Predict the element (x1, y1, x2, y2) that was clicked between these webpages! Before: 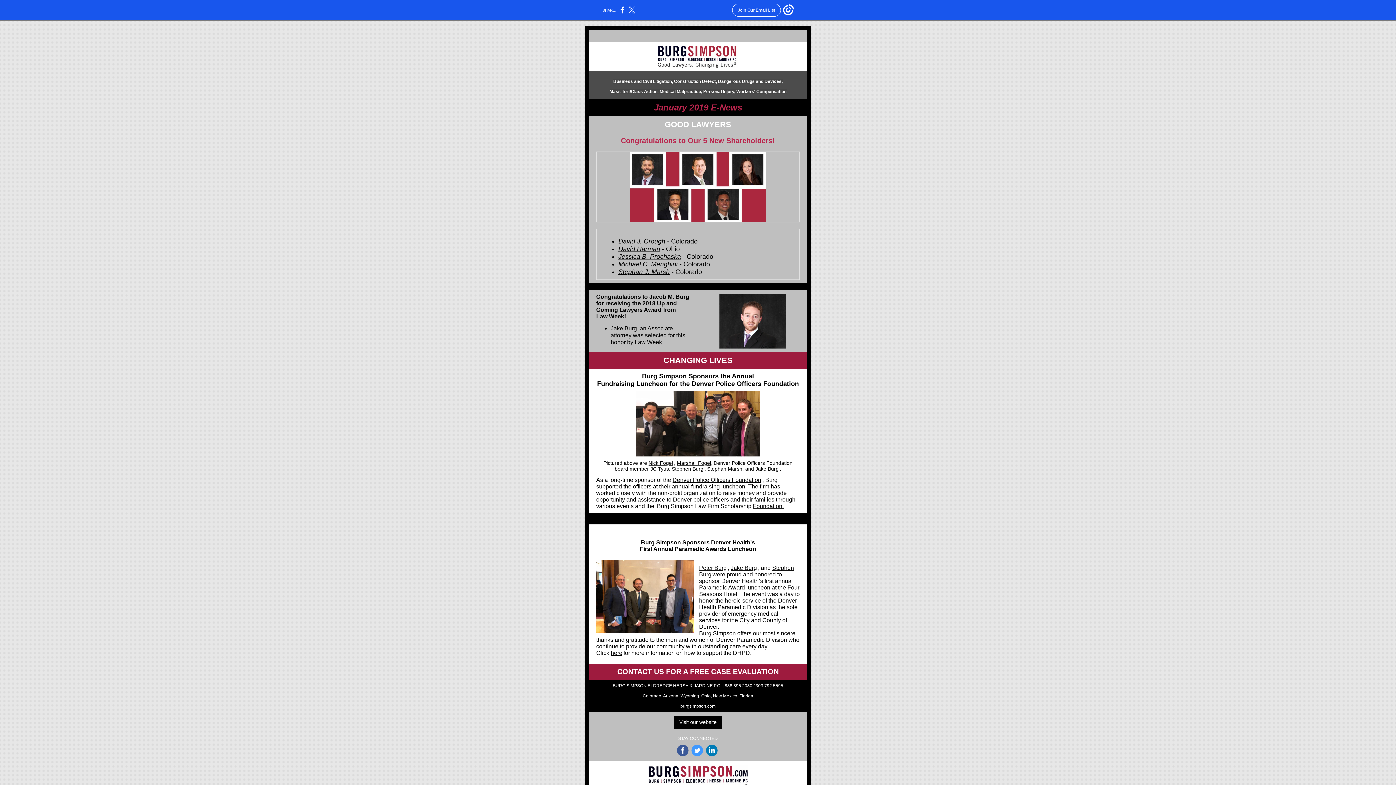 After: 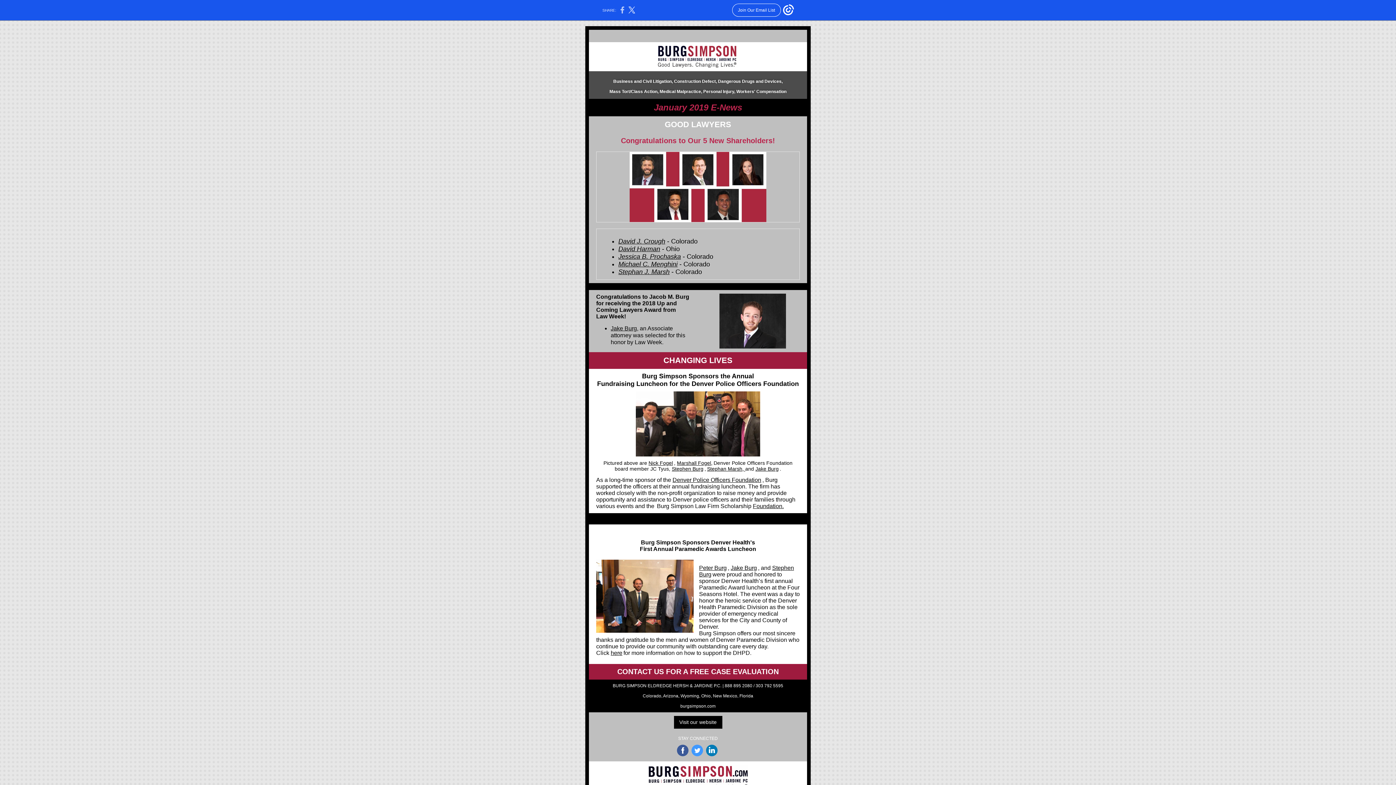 Action: bbox: (620, 10, 624, 14)